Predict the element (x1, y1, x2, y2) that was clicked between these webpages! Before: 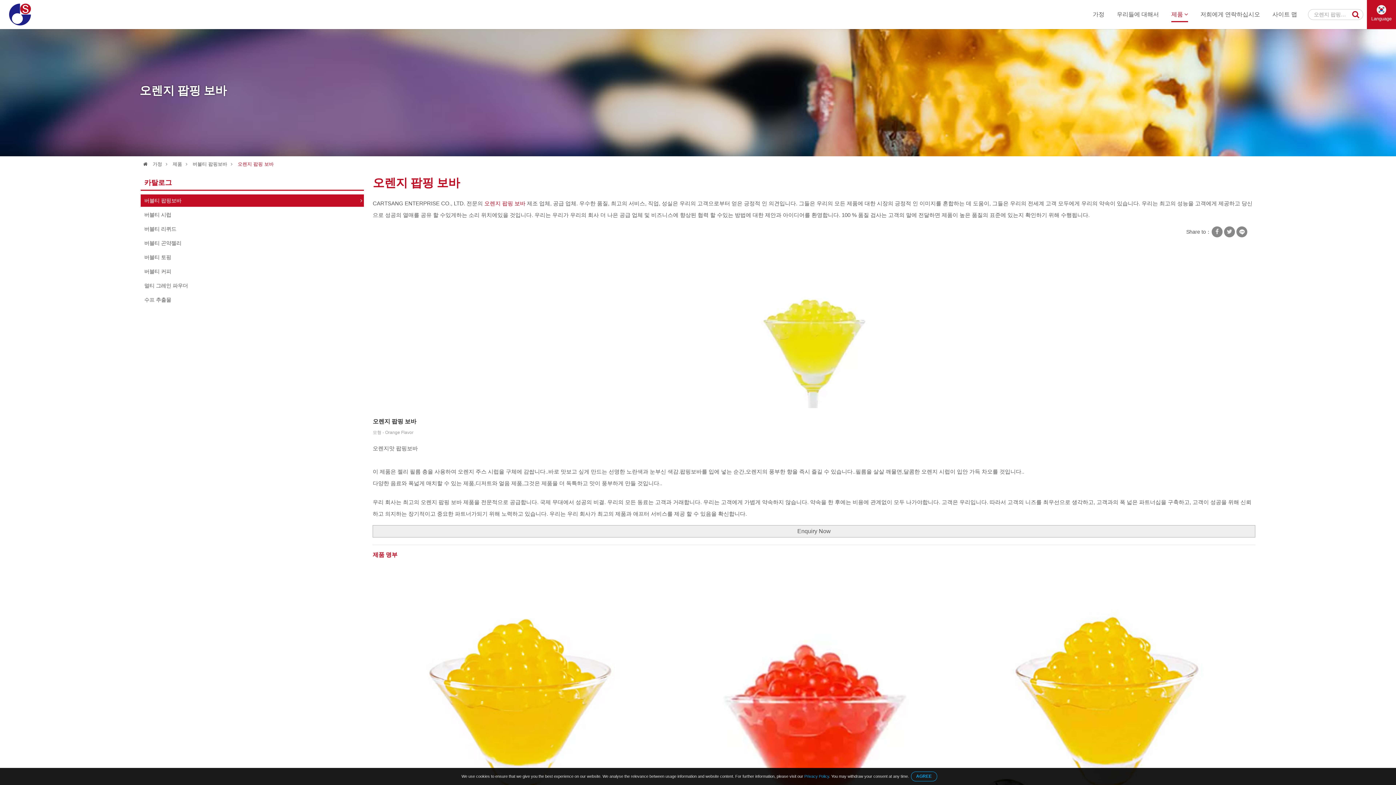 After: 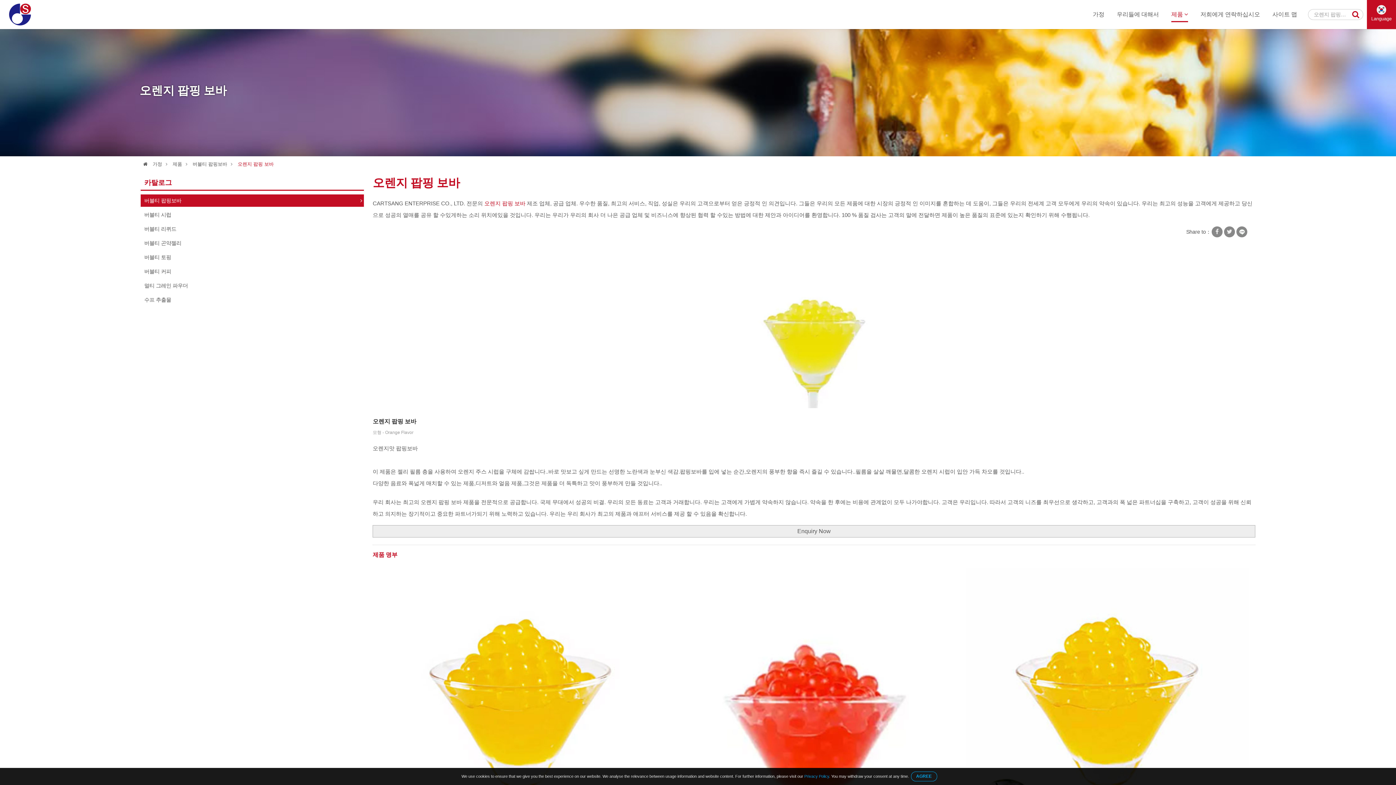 Action: label: 오렌지 팝핑 보바 bbox: (372, 174, 460, 195)